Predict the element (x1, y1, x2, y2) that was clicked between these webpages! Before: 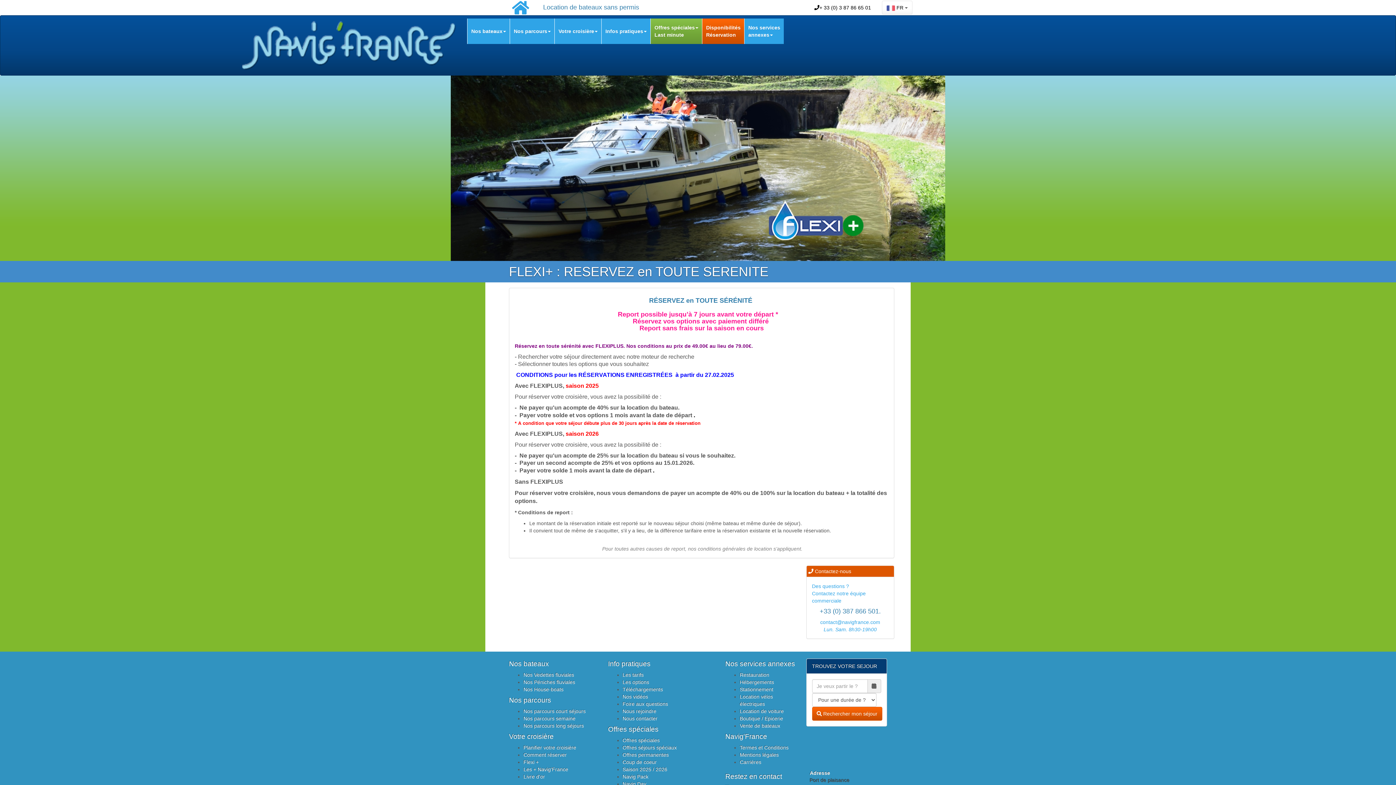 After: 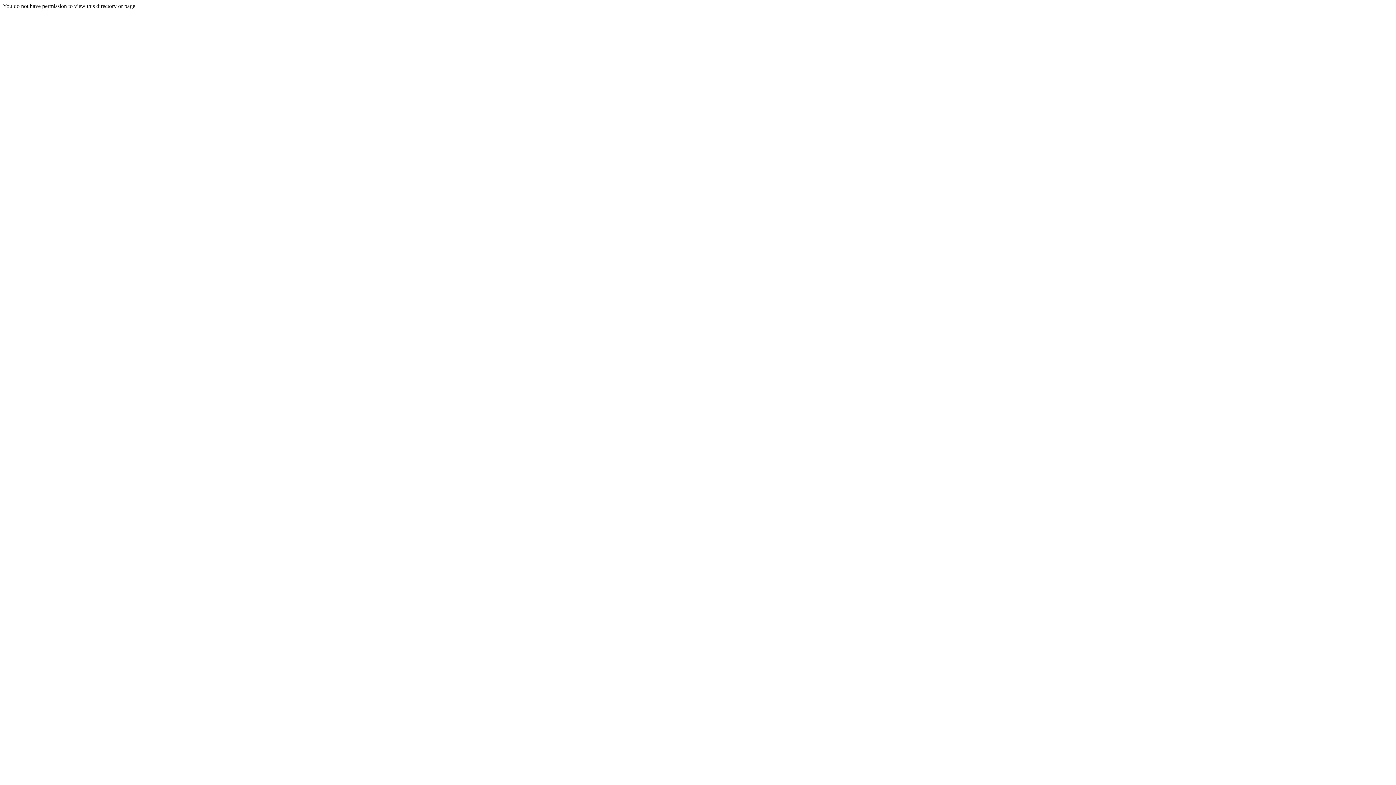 Action: bbox: (622, 701, 668, 707) label: Foire aux questions